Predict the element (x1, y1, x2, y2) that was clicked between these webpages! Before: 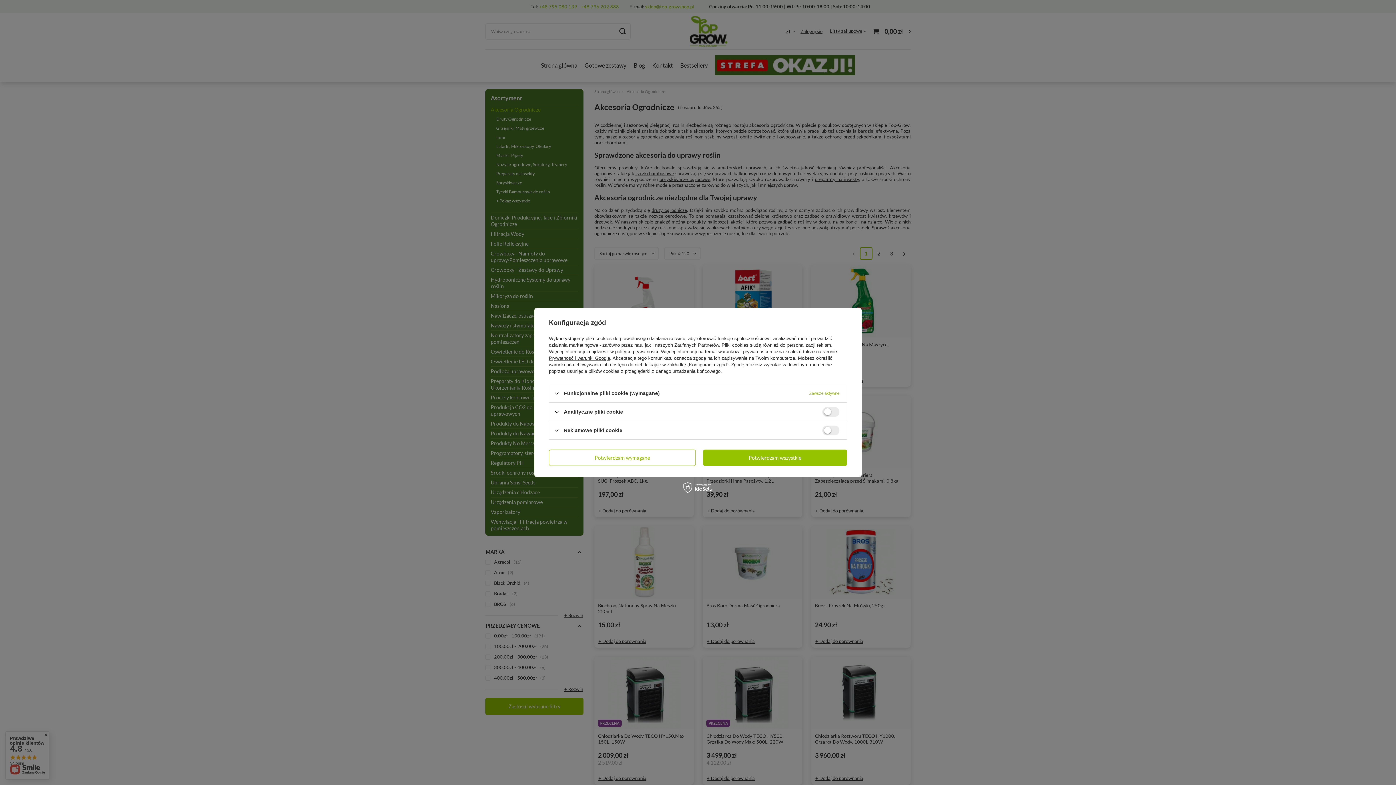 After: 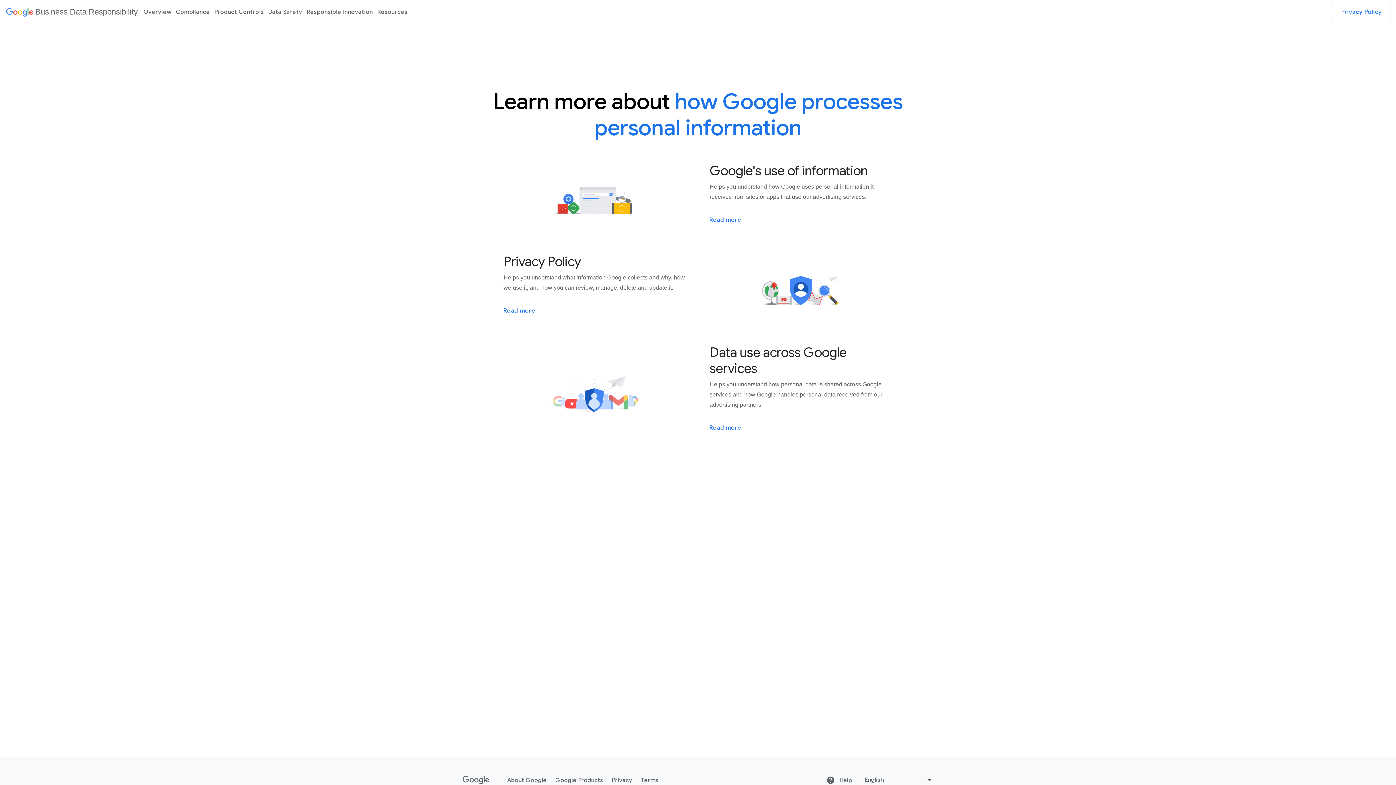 Action: label: Prywatność i warunki Google bbox: (549, 355, 610, 361)